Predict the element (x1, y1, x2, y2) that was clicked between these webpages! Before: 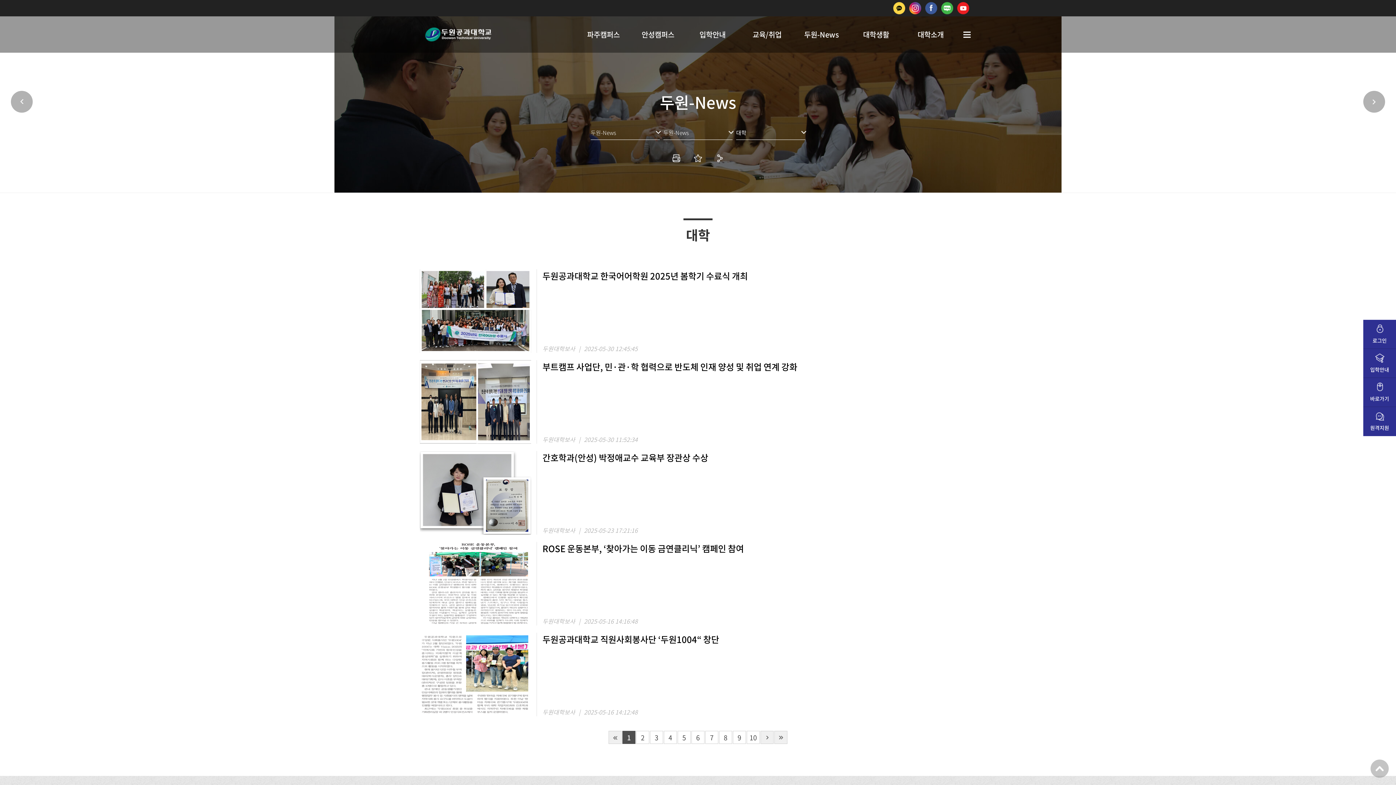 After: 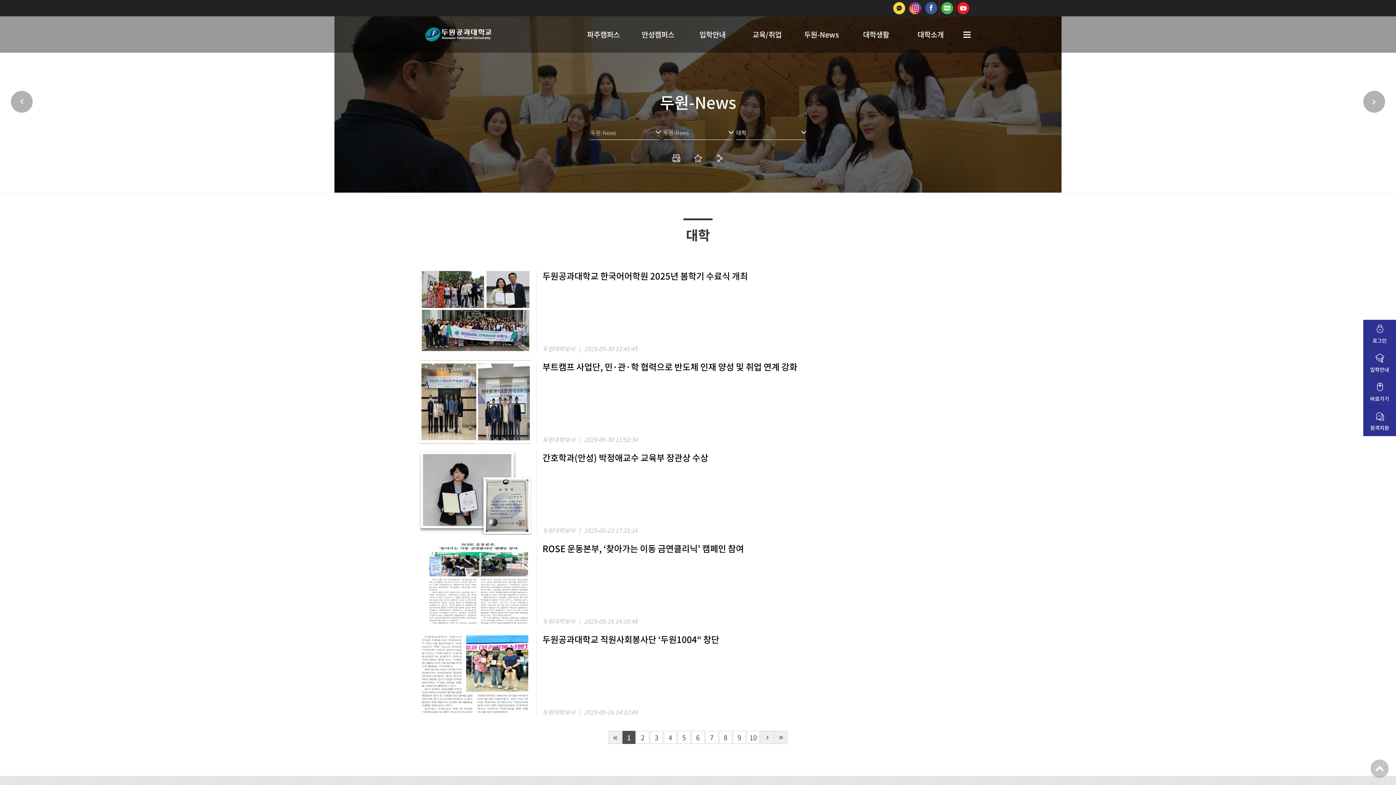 Action: bbox: (940, 0, 954, 16)